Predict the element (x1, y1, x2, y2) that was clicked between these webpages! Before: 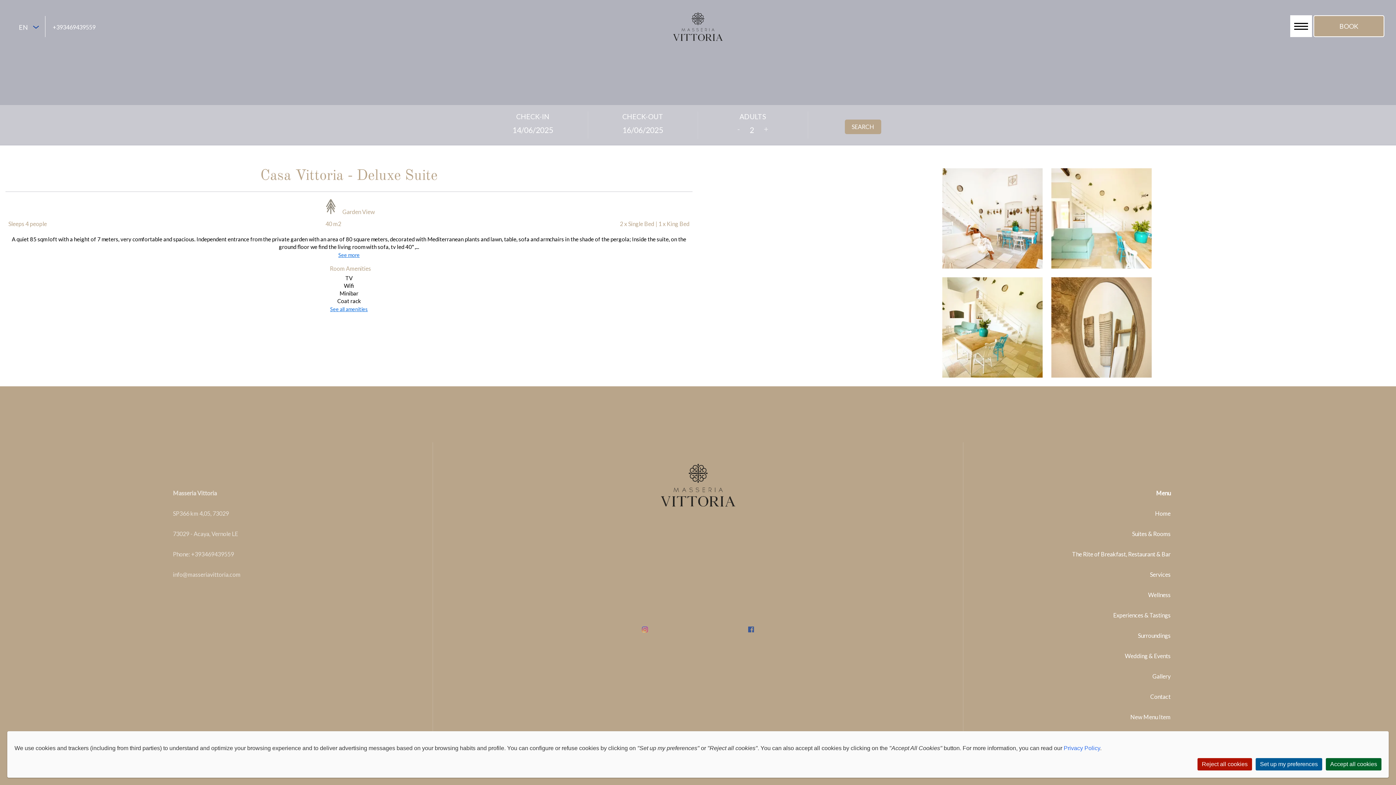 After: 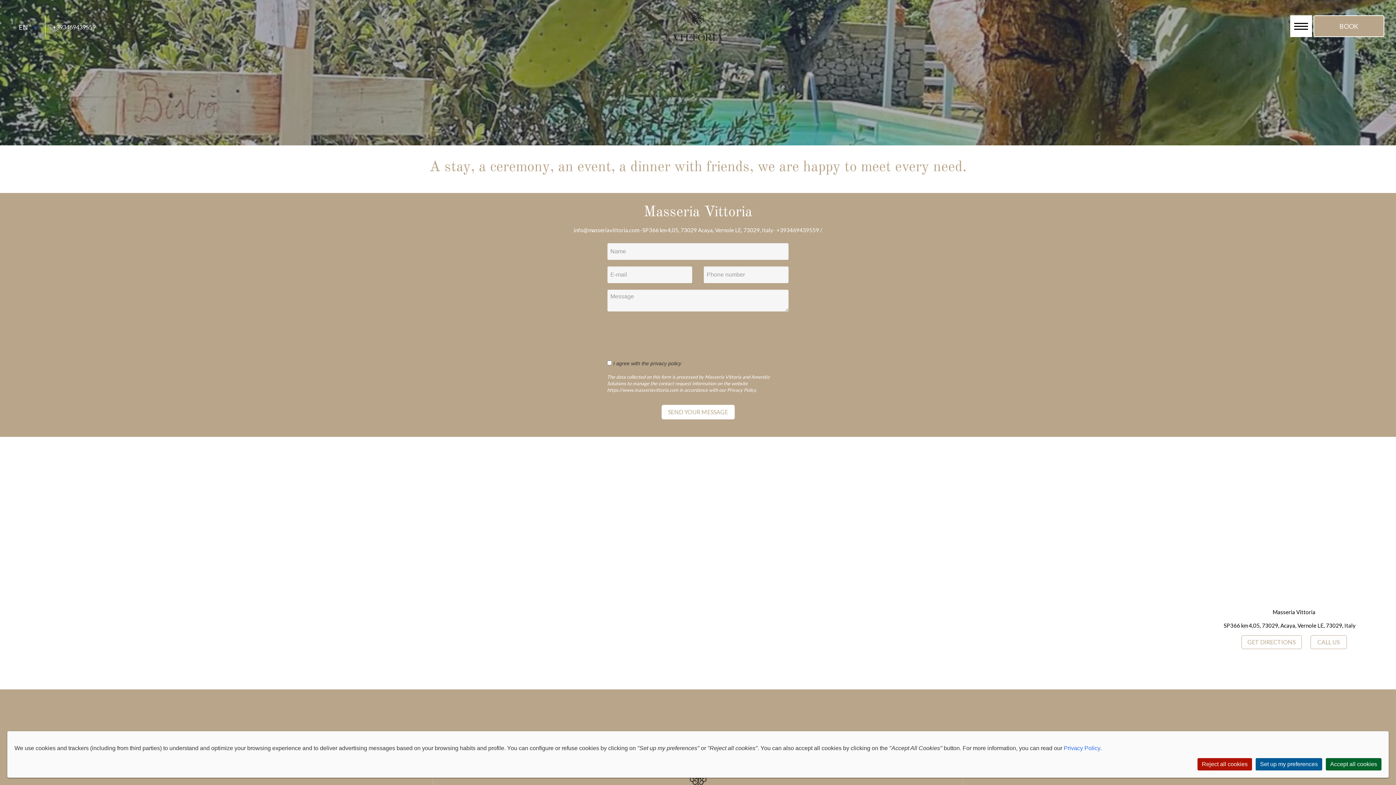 Action: label: Contact bbox: (1150, 688, 1170, 708)